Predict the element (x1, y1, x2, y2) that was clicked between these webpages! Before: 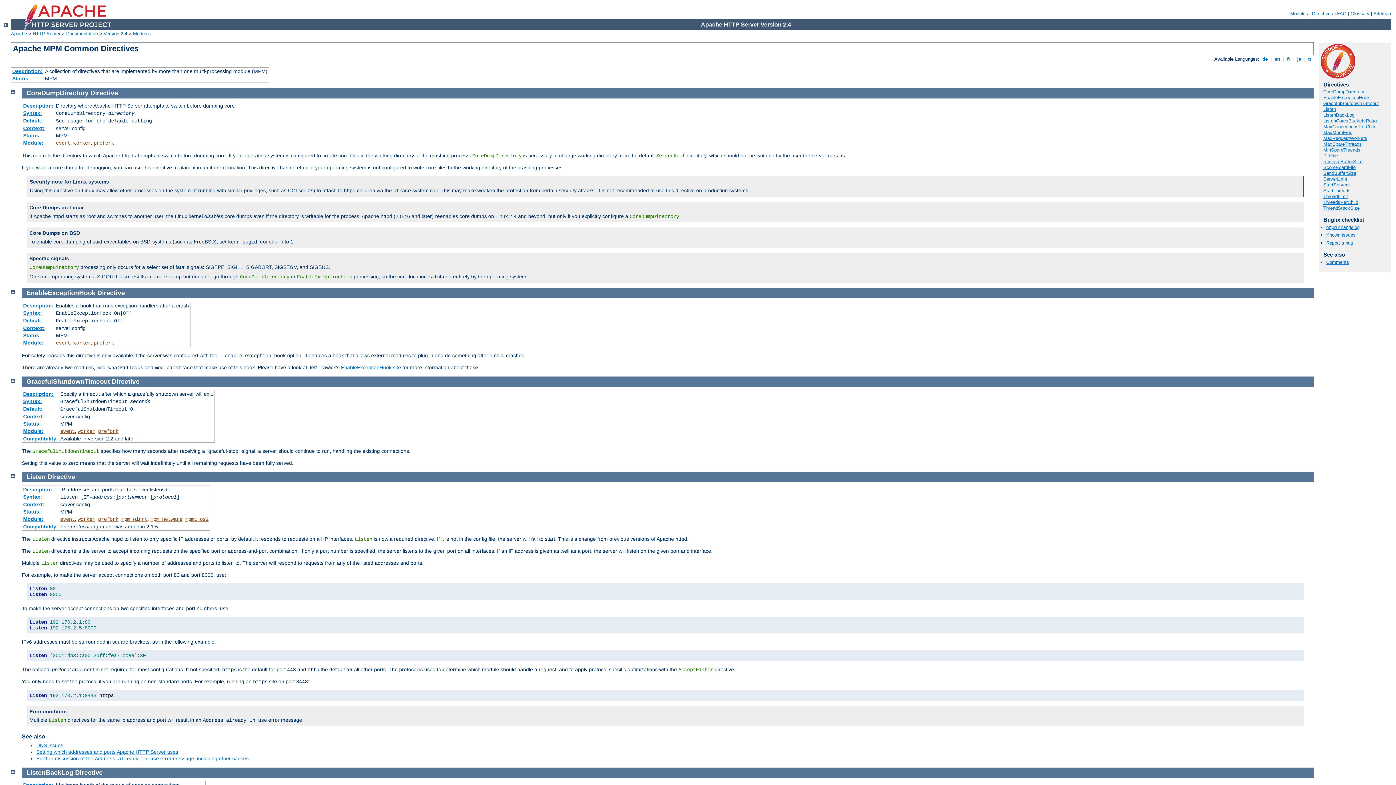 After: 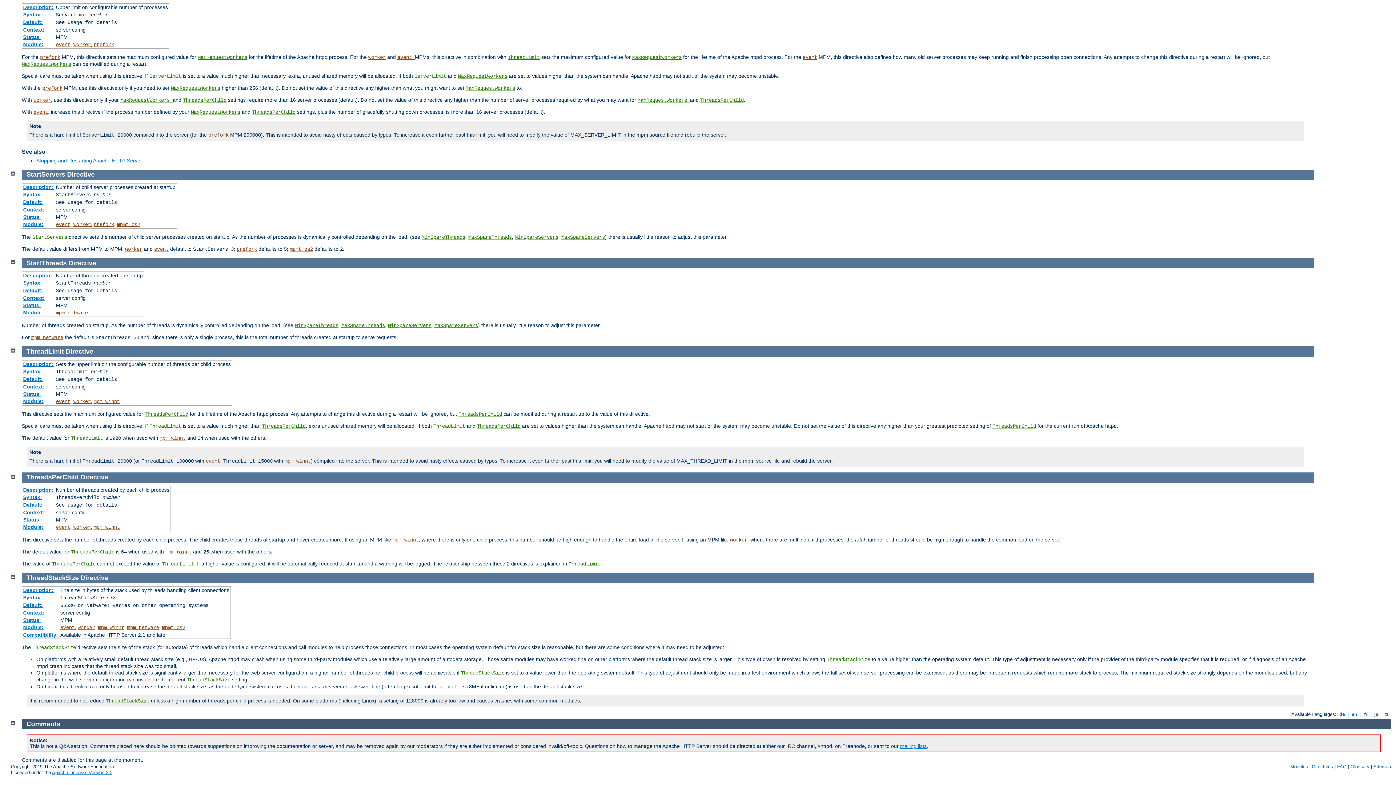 Action: bbox: (1323, 182, 1350, 187) label: StartServers